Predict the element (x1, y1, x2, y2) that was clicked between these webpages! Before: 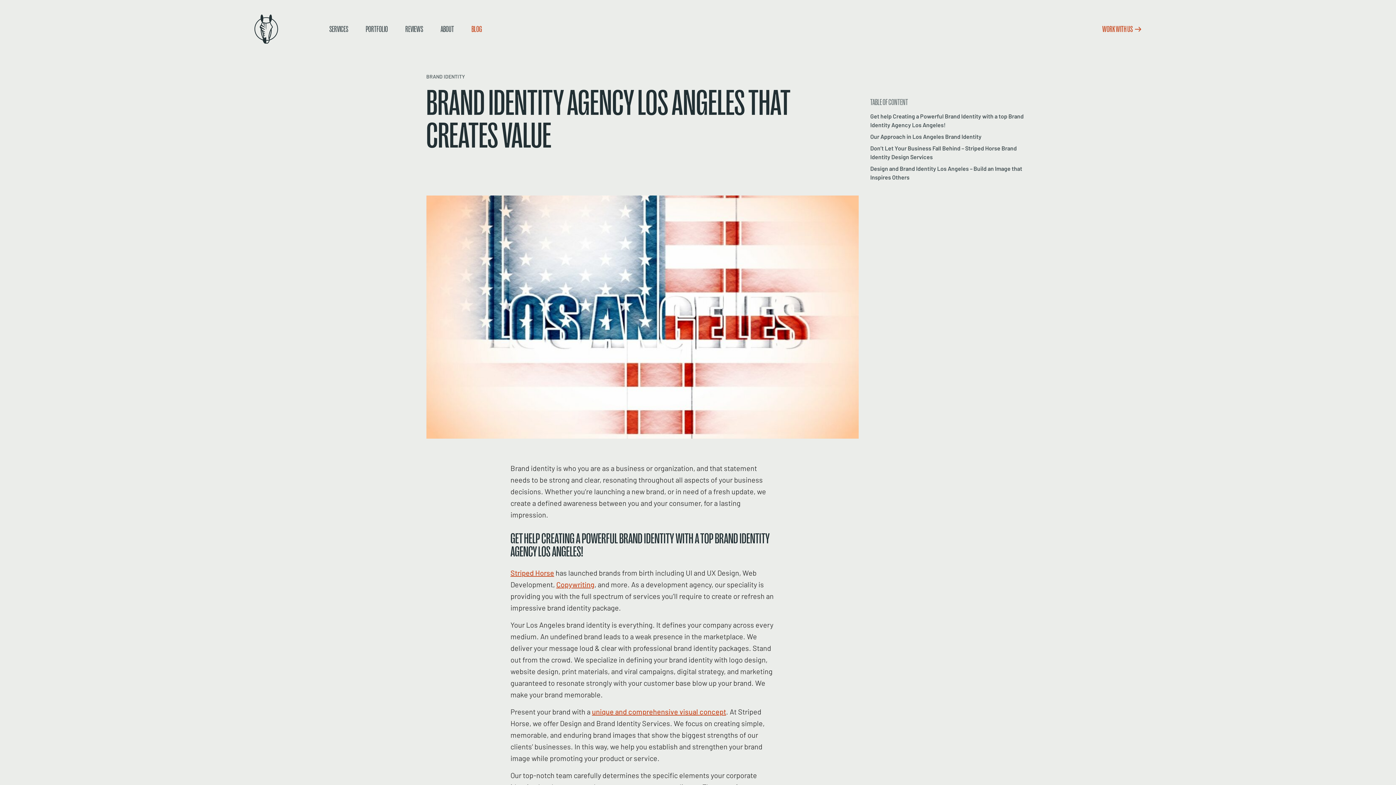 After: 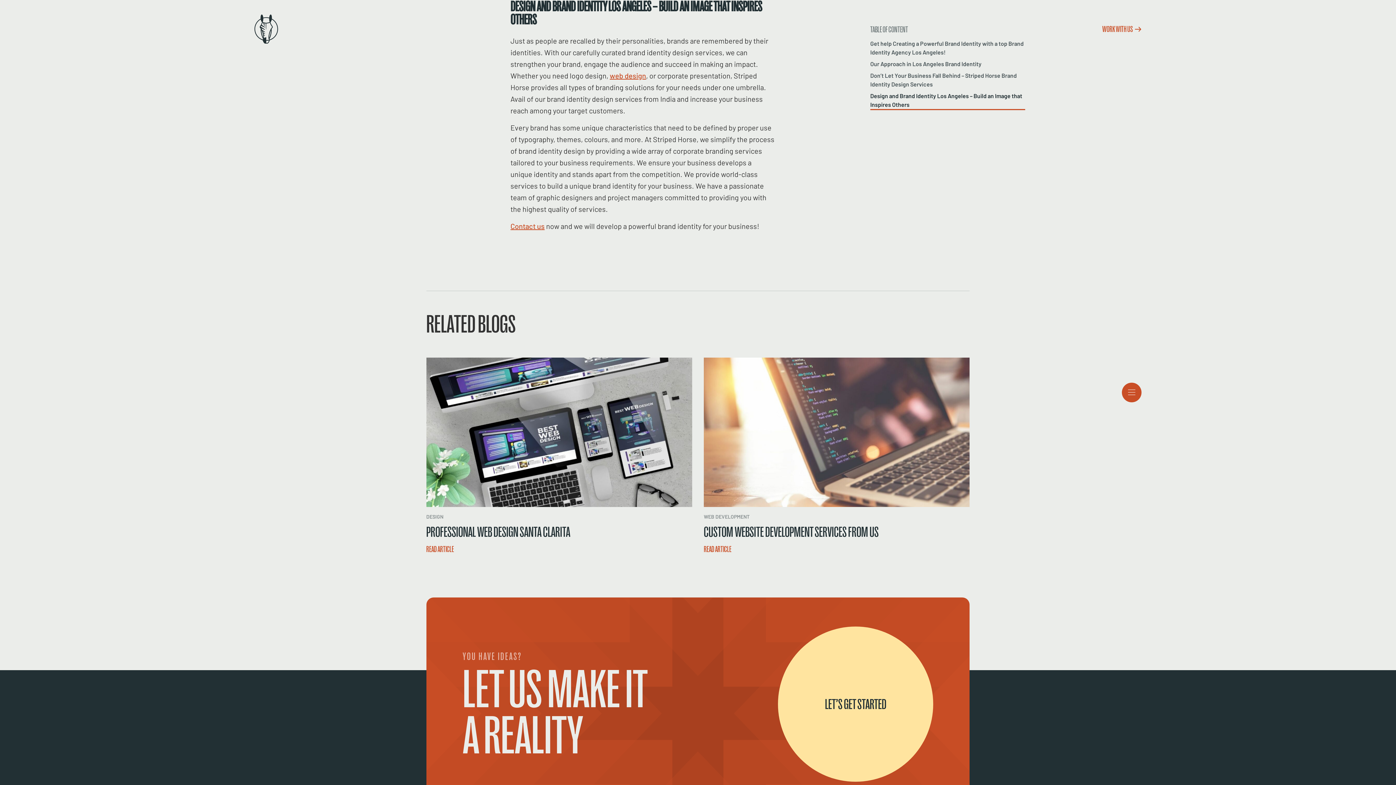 Action: label: Design and Brand Identity Los Angeles – Build an Image that Inspires Others bbox: (870, 164, 1025, 181)